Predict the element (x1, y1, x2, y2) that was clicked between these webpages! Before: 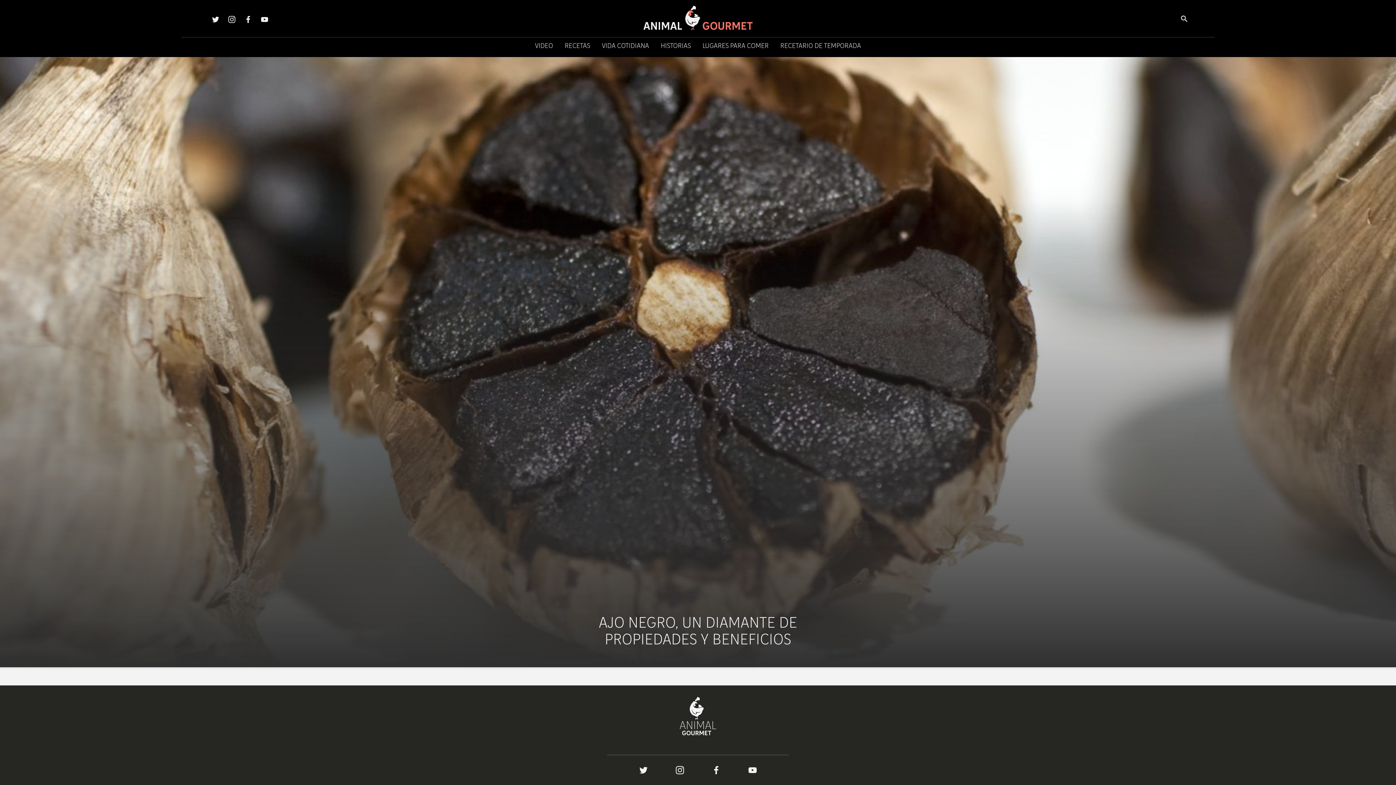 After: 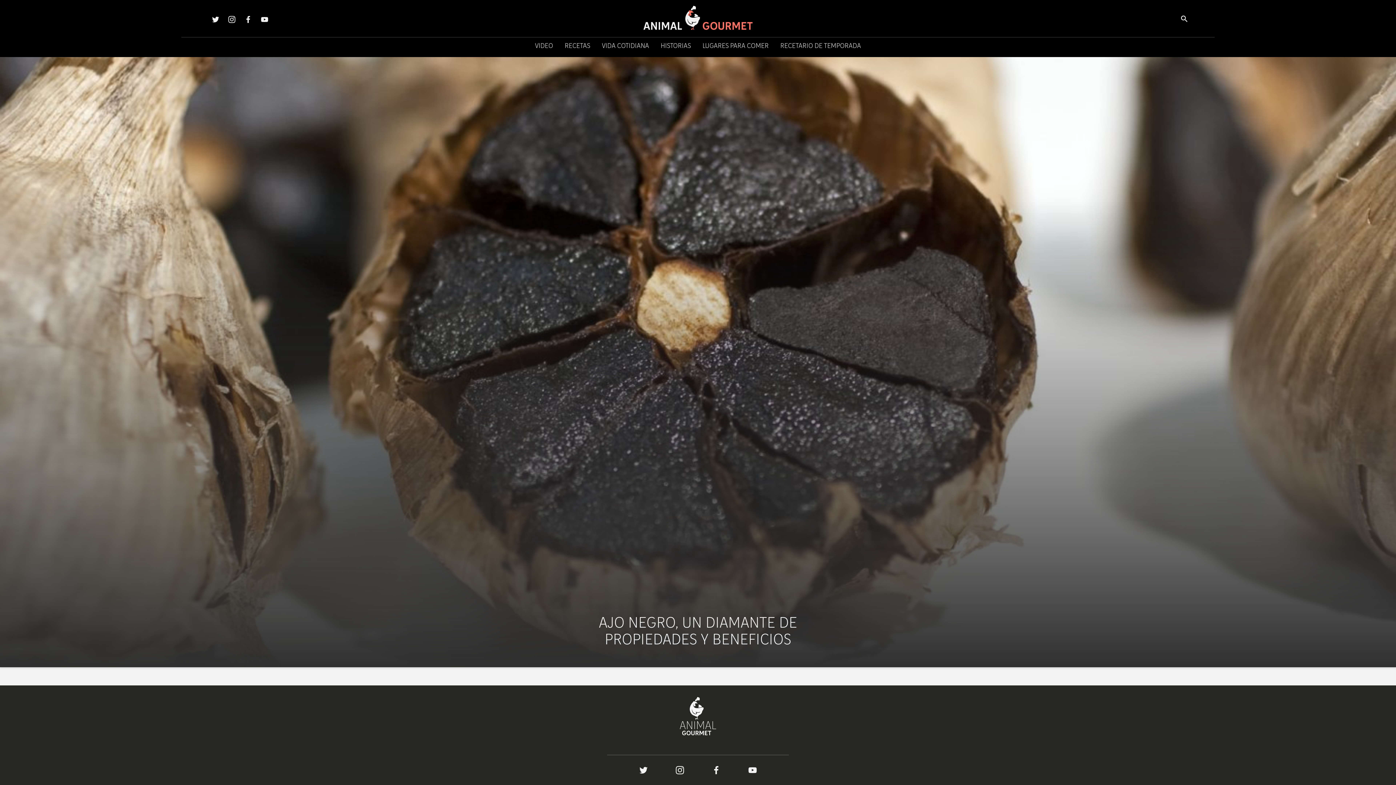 Action: bbox: (639, 766, 647, 776)